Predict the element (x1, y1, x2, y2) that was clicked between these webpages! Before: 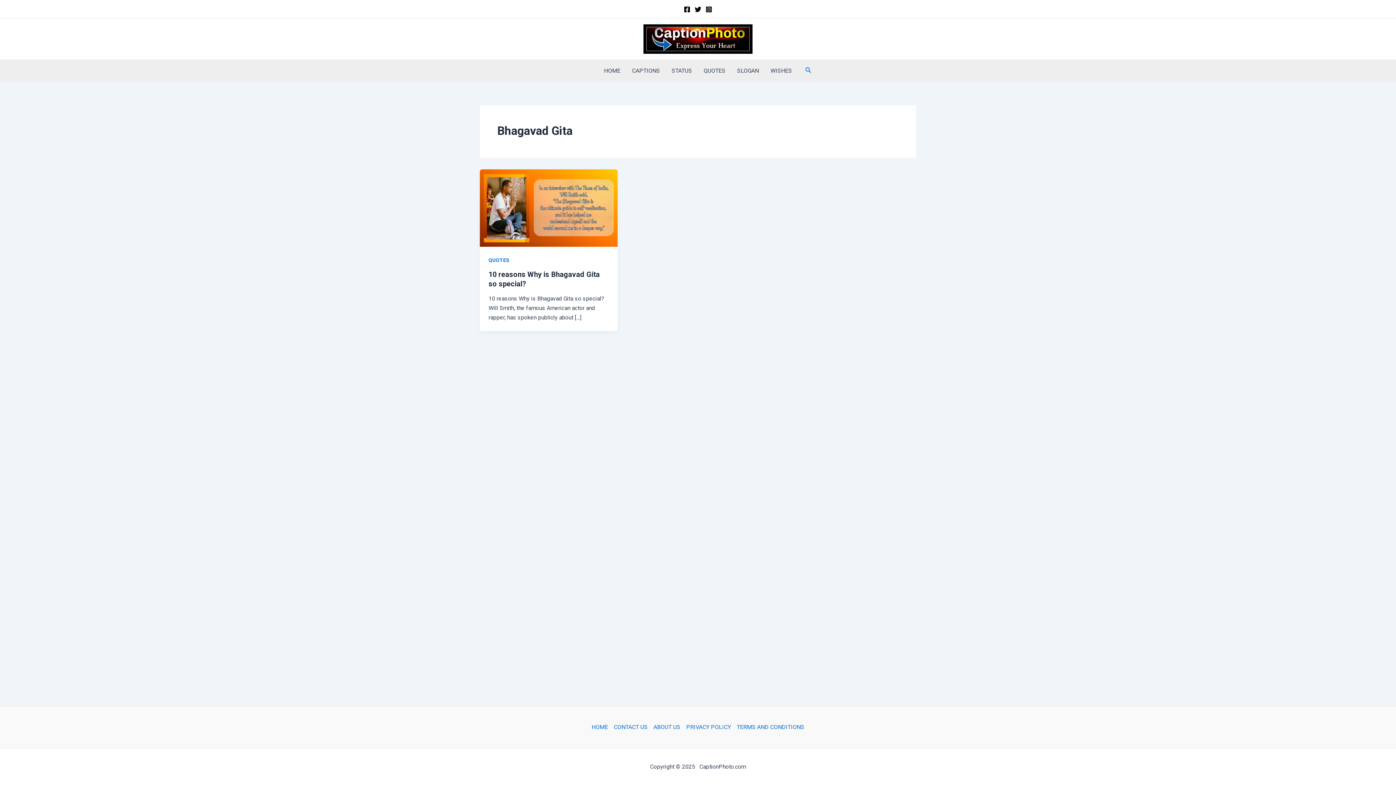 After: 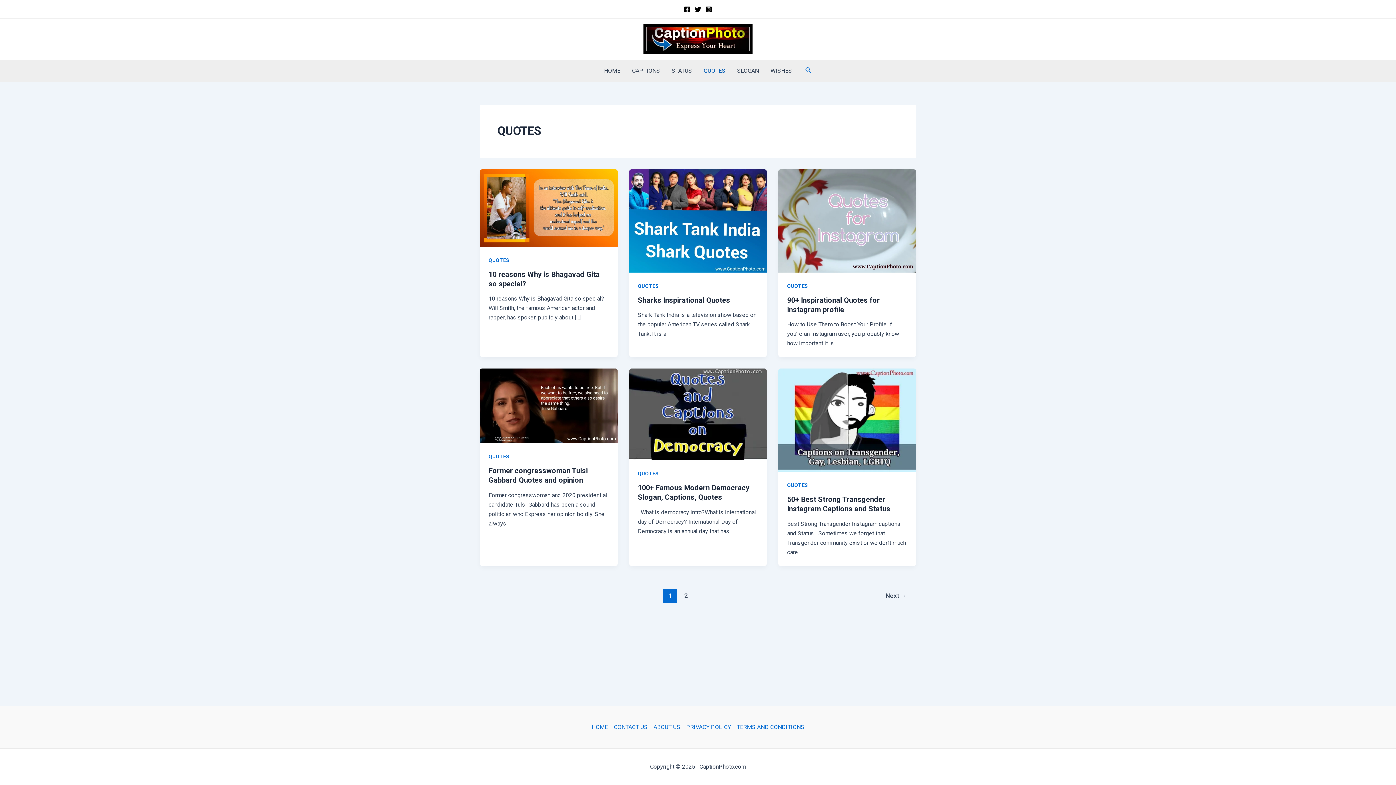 Action: bbox: (698, 59, 731, 81) label: QUOTES